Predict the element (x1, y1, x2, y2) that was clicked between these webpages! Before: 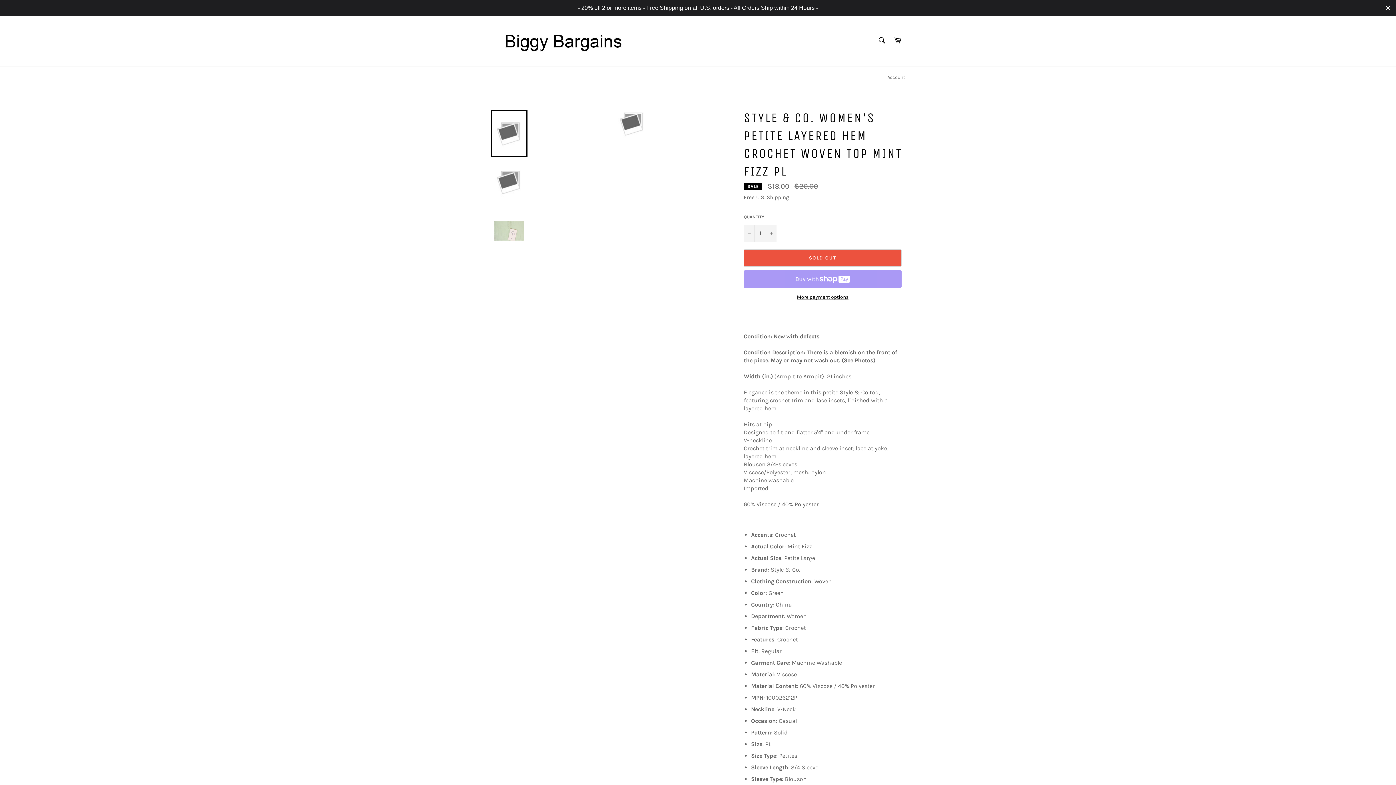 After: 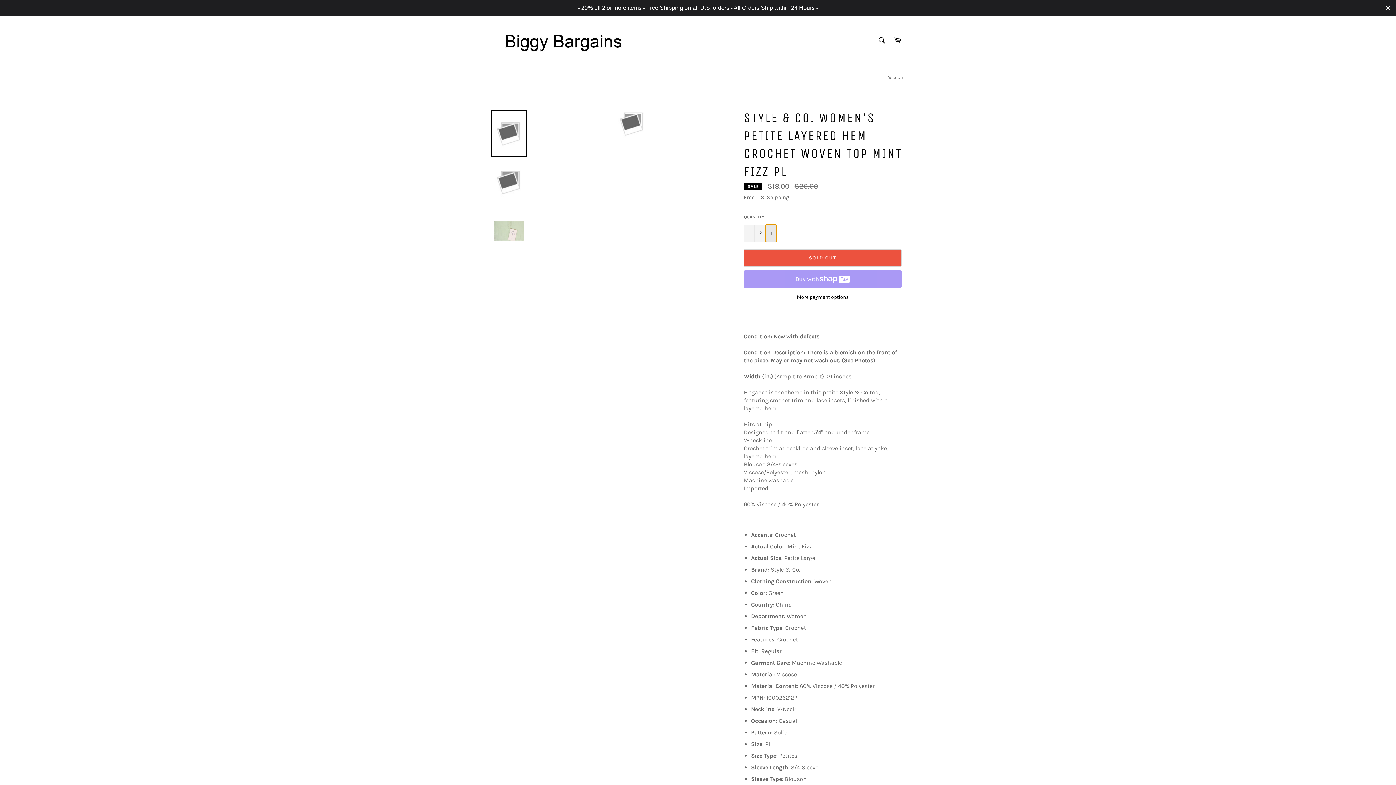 Action: bbox: (765, 224, 776, 242) label: Increase item quantity by one